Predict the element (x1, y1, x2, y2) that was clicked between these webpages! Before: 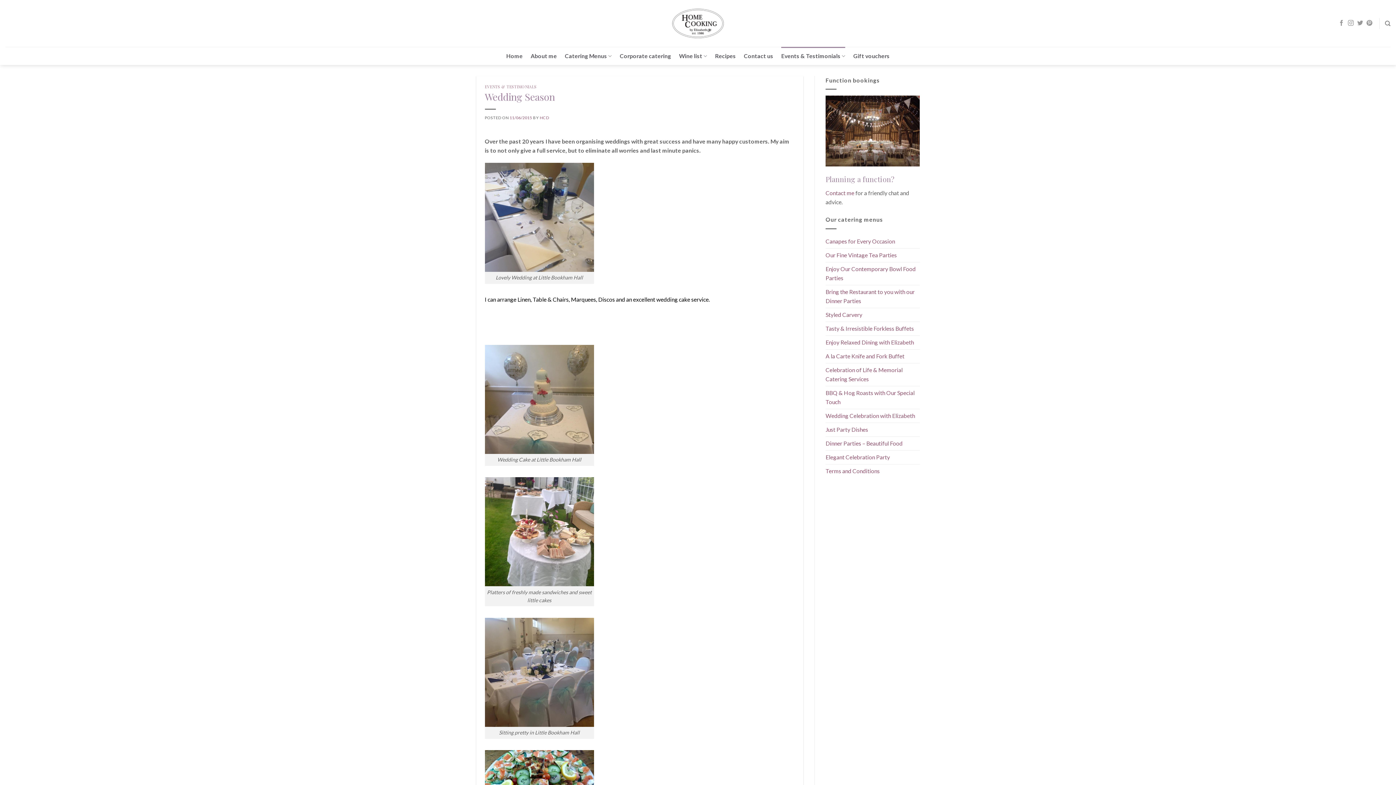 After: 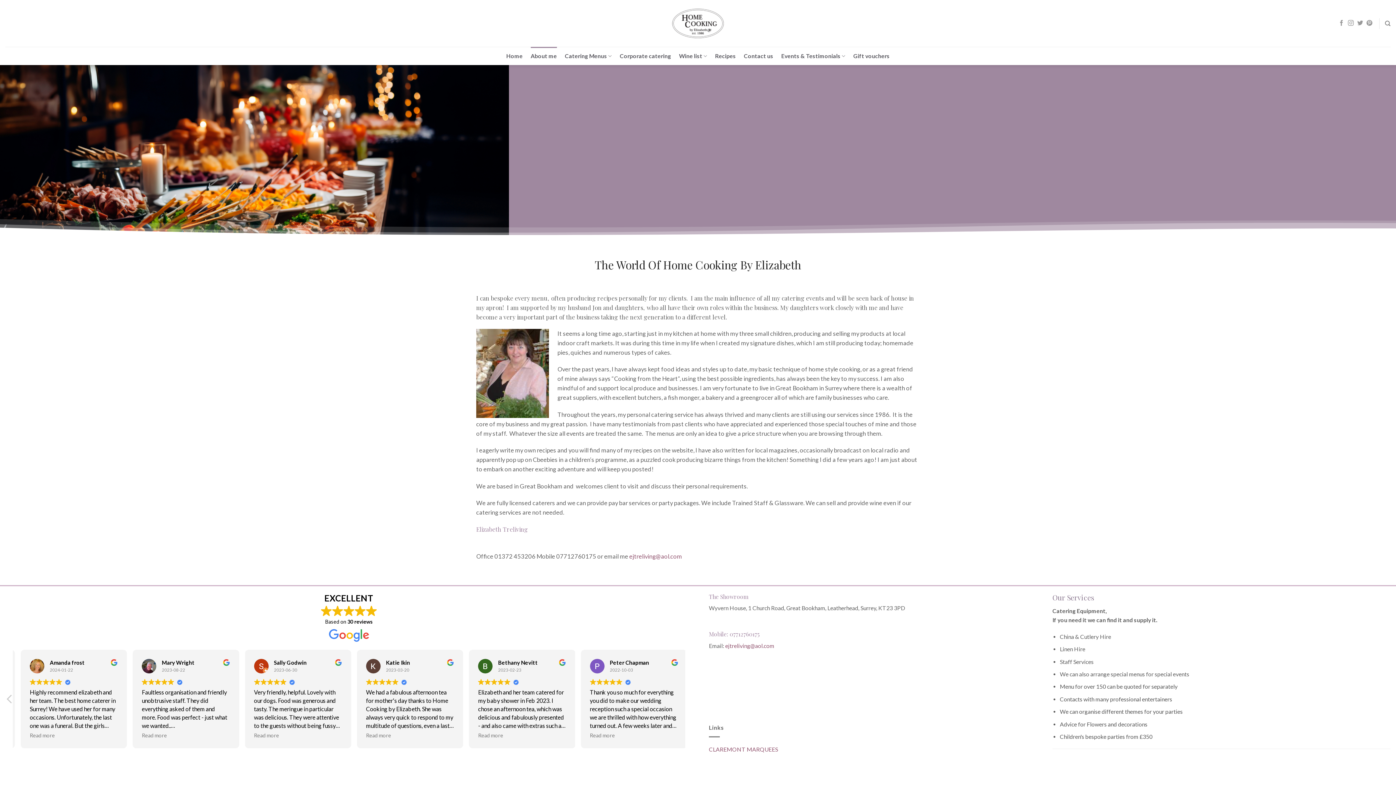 Action: bbox: (530, 46, 556, 65) label: About me